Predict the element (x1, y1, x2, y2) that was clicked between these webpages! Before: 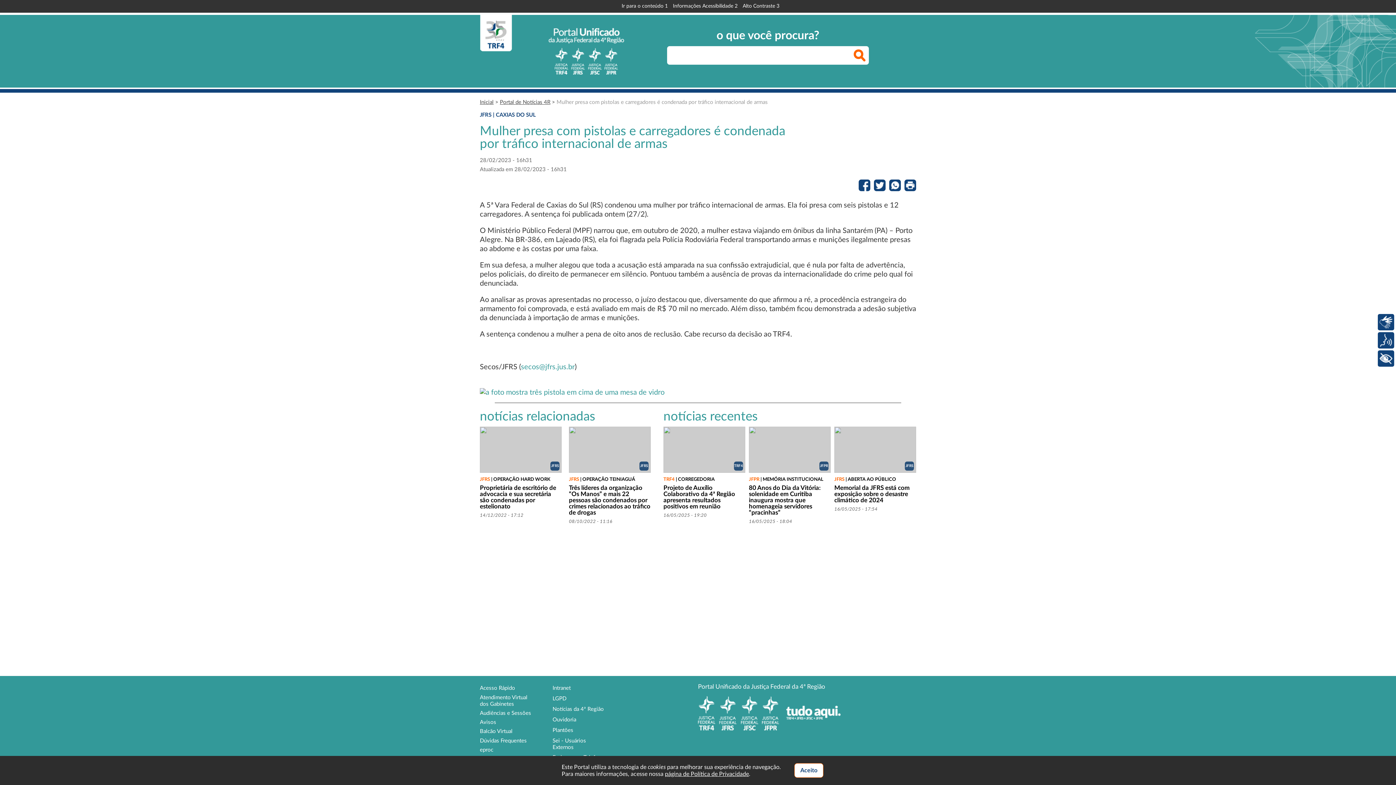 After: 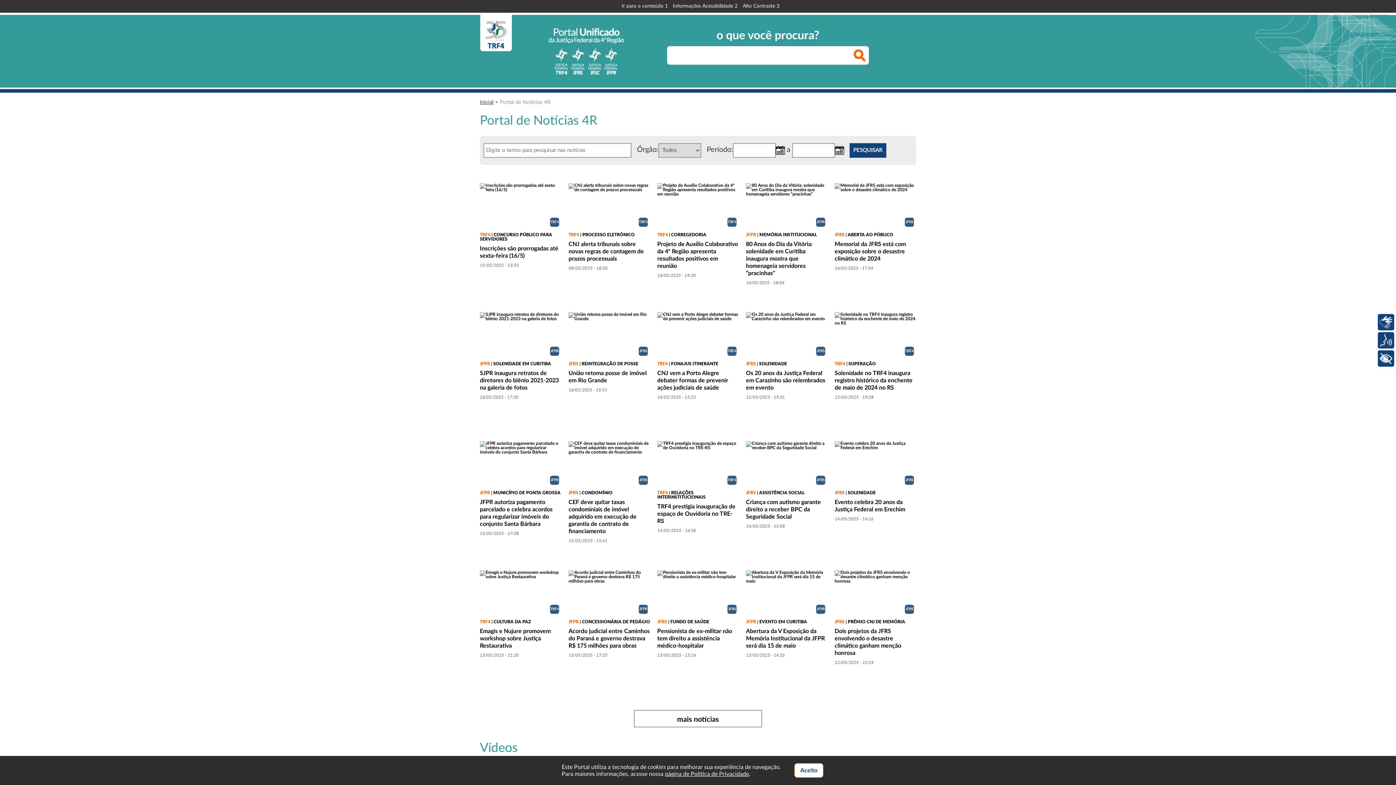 Action: label: Notícias da 4ª Região bbox: (552, 706, 604, 713)